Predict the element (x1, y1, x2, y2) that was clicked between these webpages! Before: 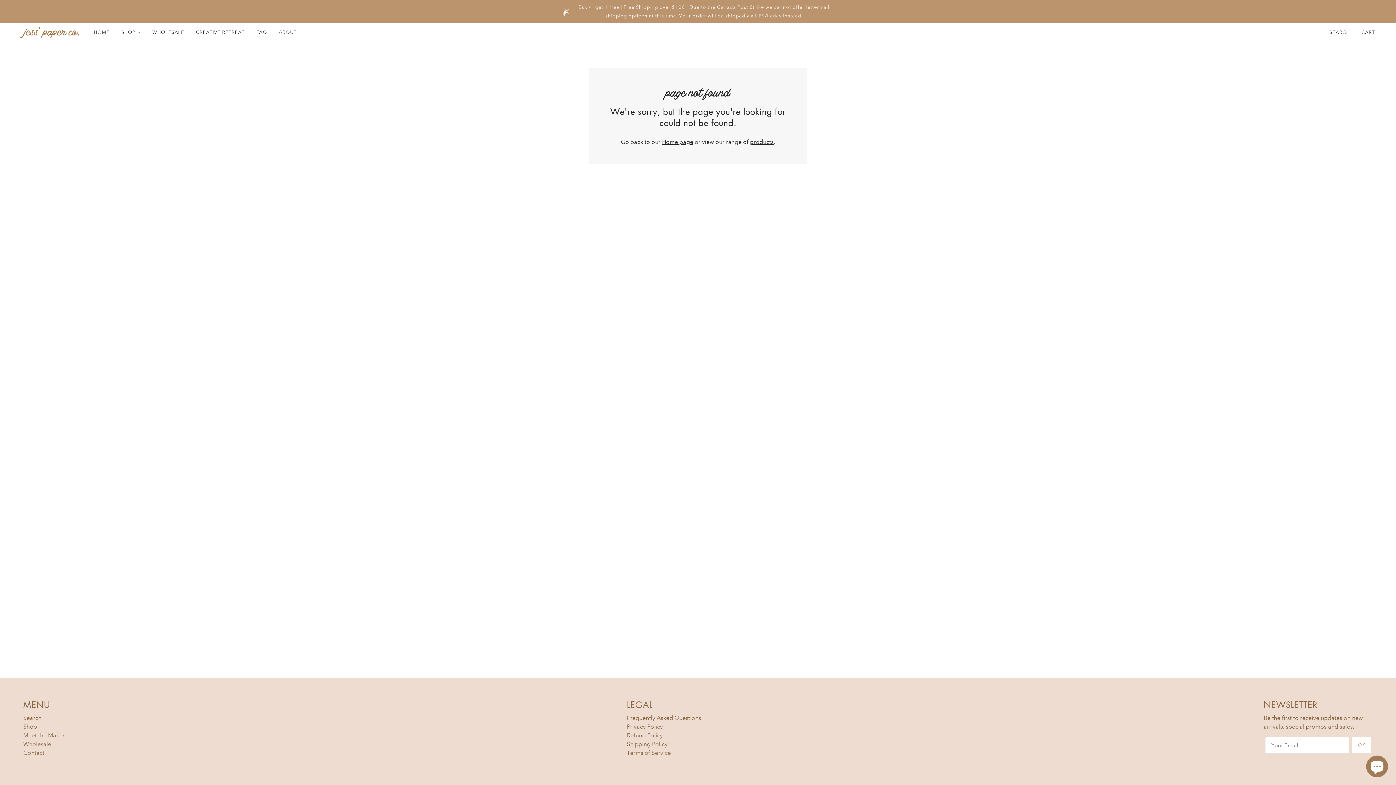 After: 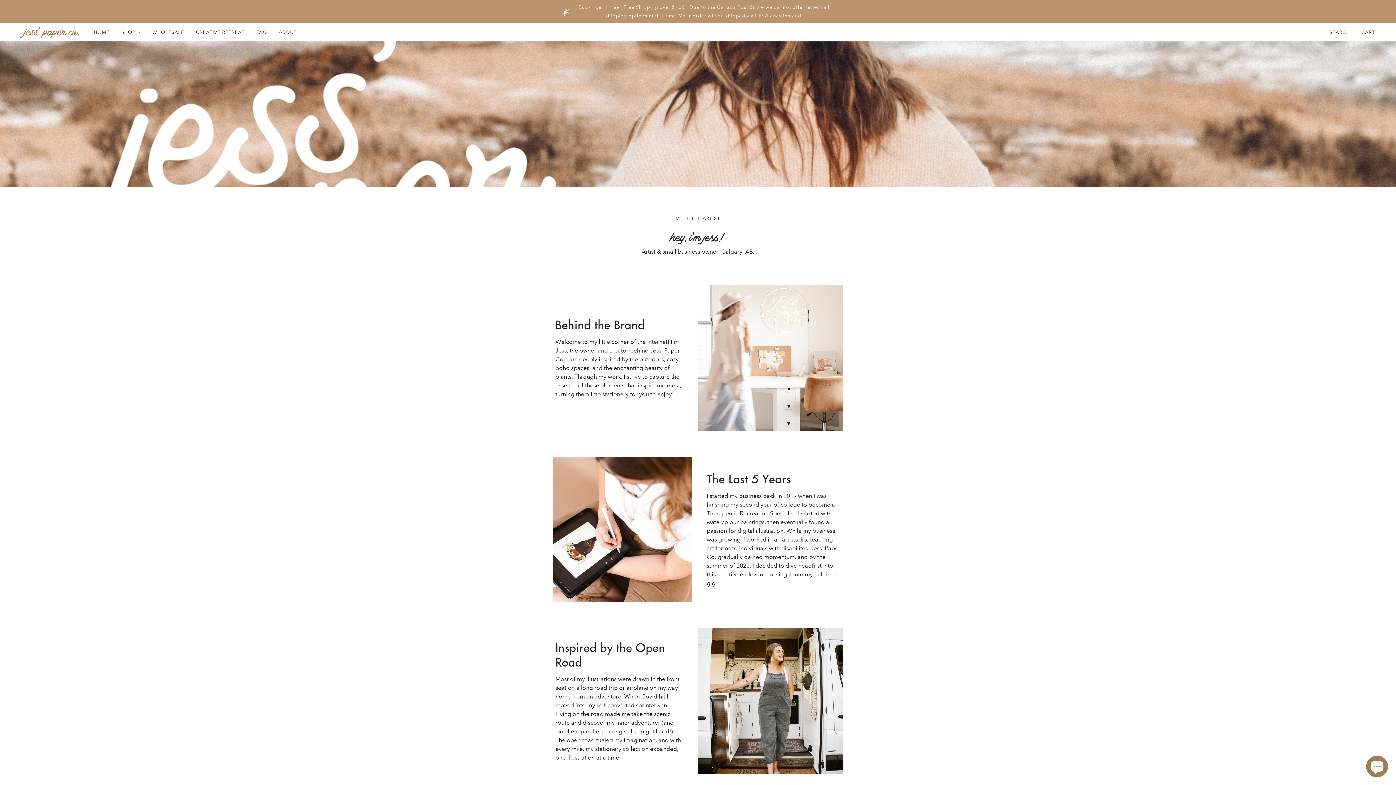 Action: bbox: (23, 732, 64, 739) label: Meet the Maker